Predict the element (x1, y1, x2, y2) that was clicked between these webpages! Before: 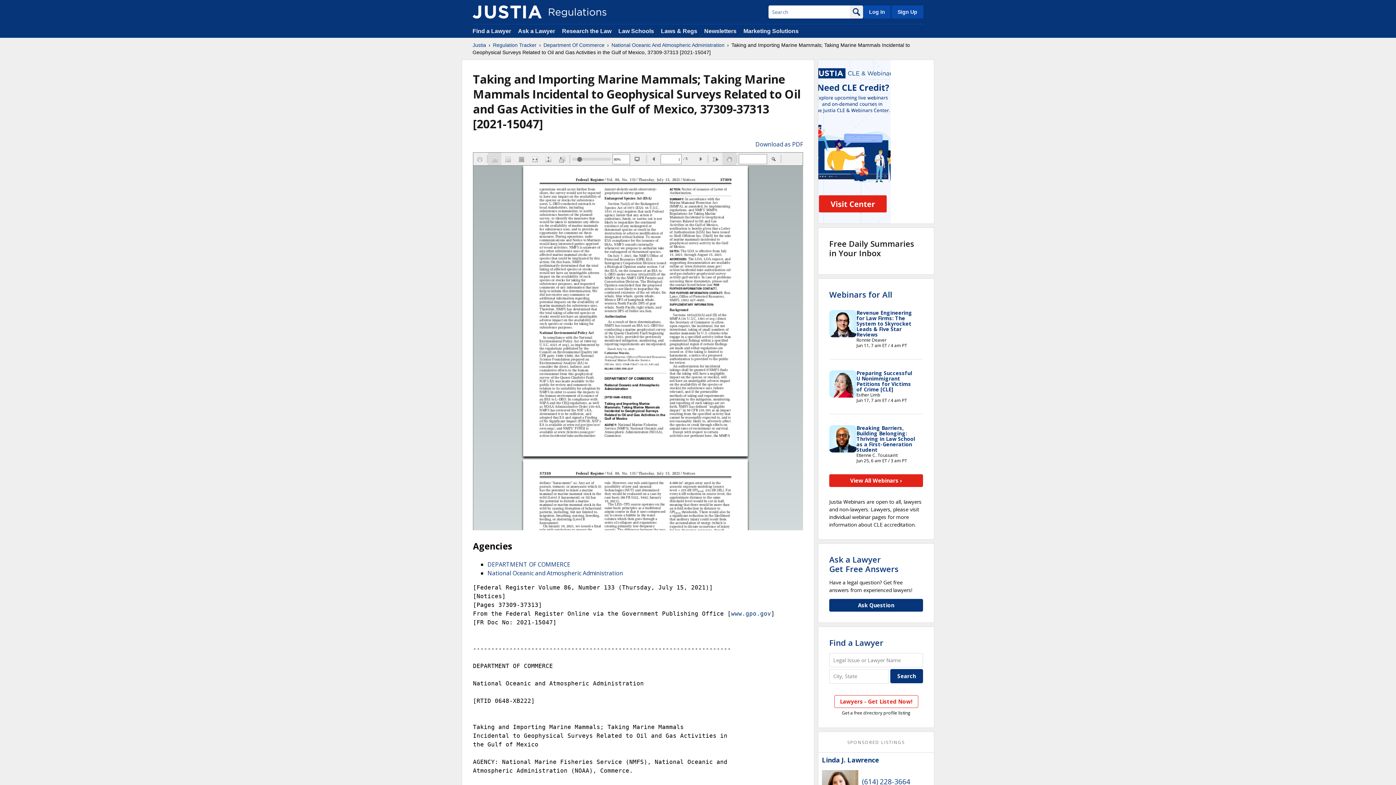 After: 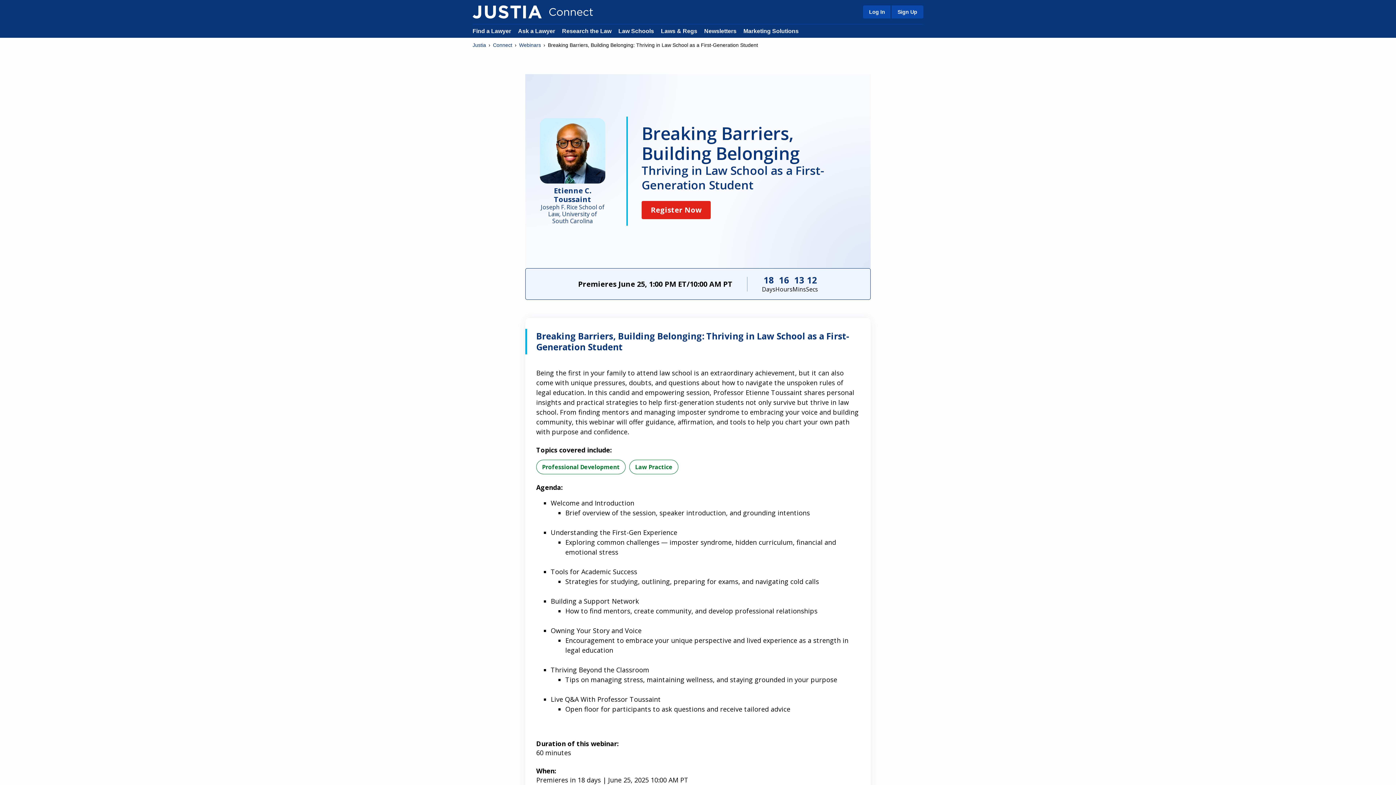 Action: label: Breaking Barriers, Building Belonging: Thriving in Law School as a First-Generation Student bbox: (856, 424, 915, 453)